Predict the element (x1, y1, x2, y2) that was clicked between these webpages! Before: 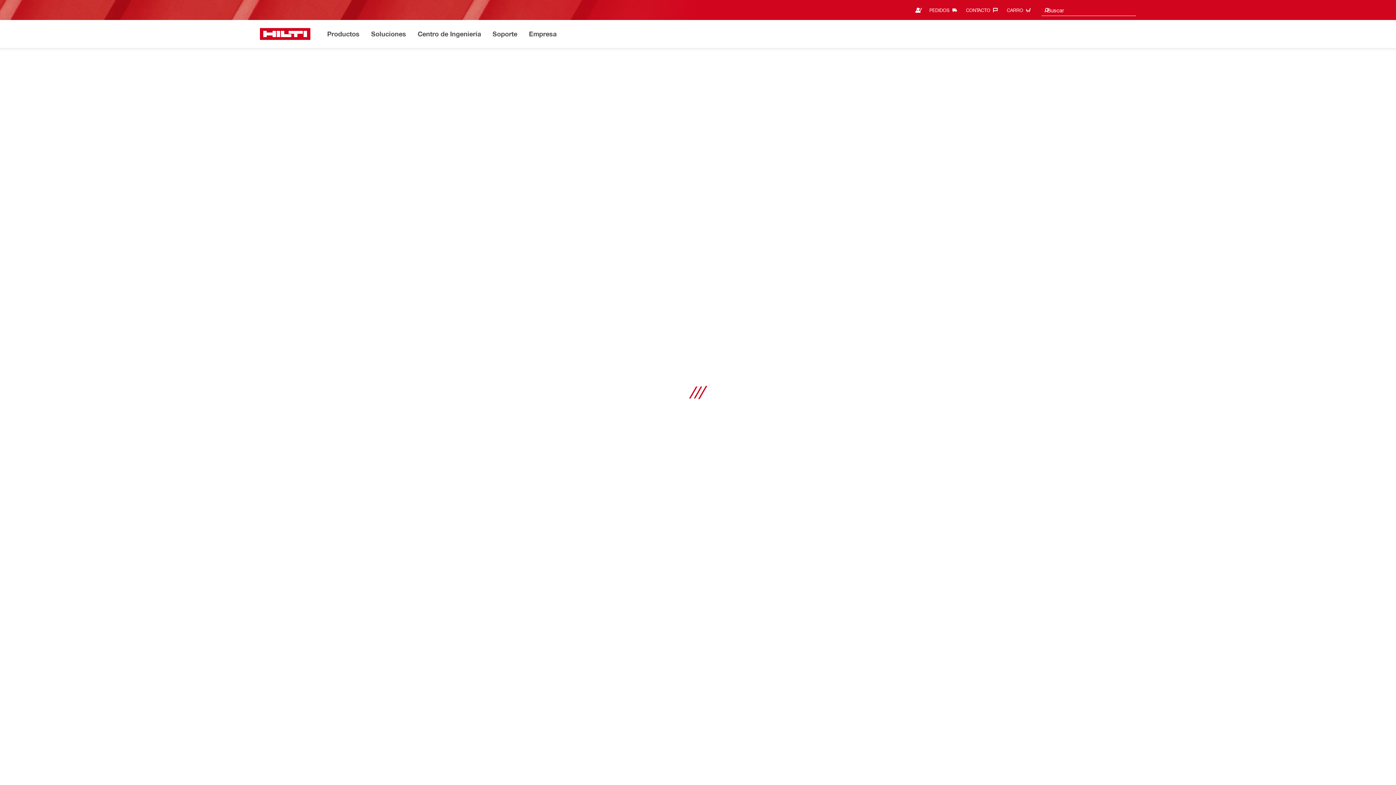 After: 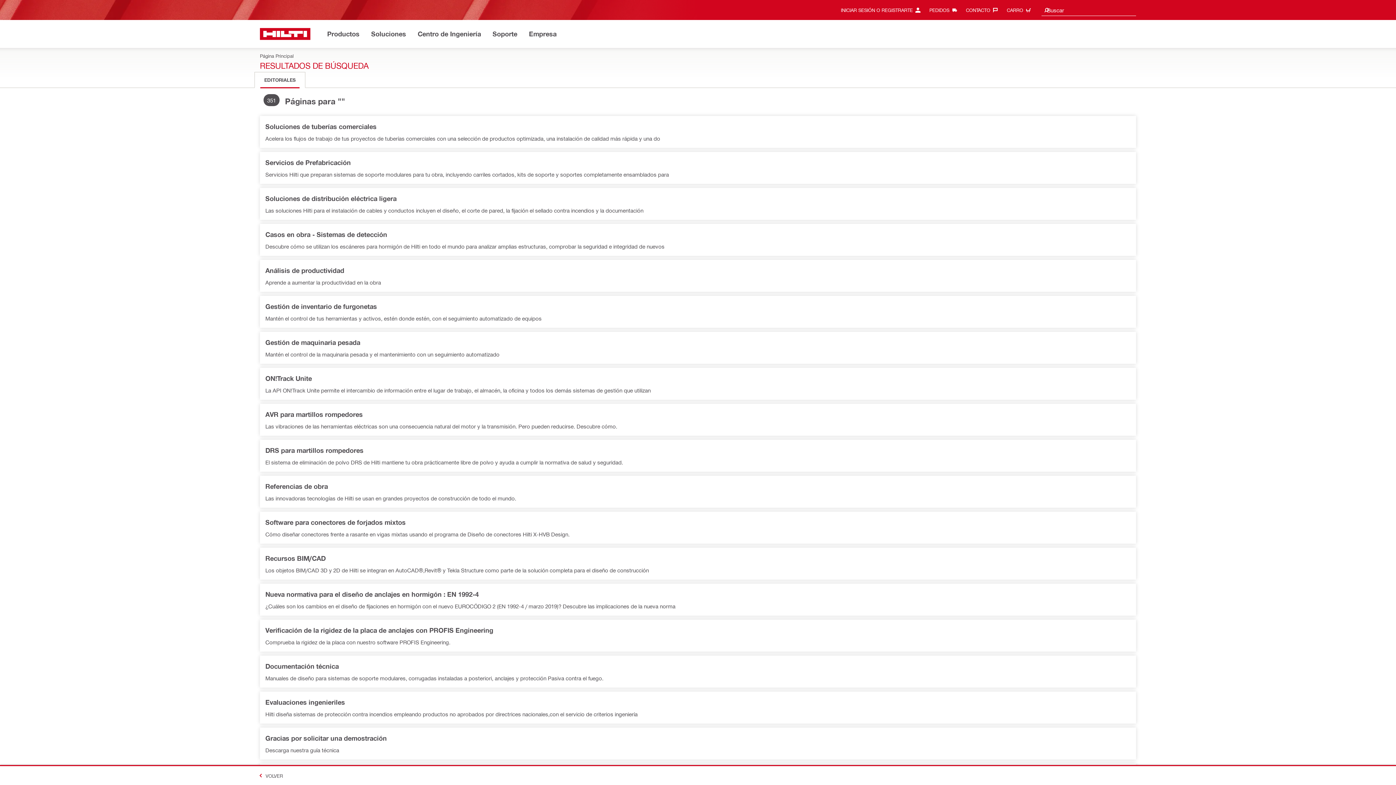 Action: bbox: (1043, 4, 1050, 16)